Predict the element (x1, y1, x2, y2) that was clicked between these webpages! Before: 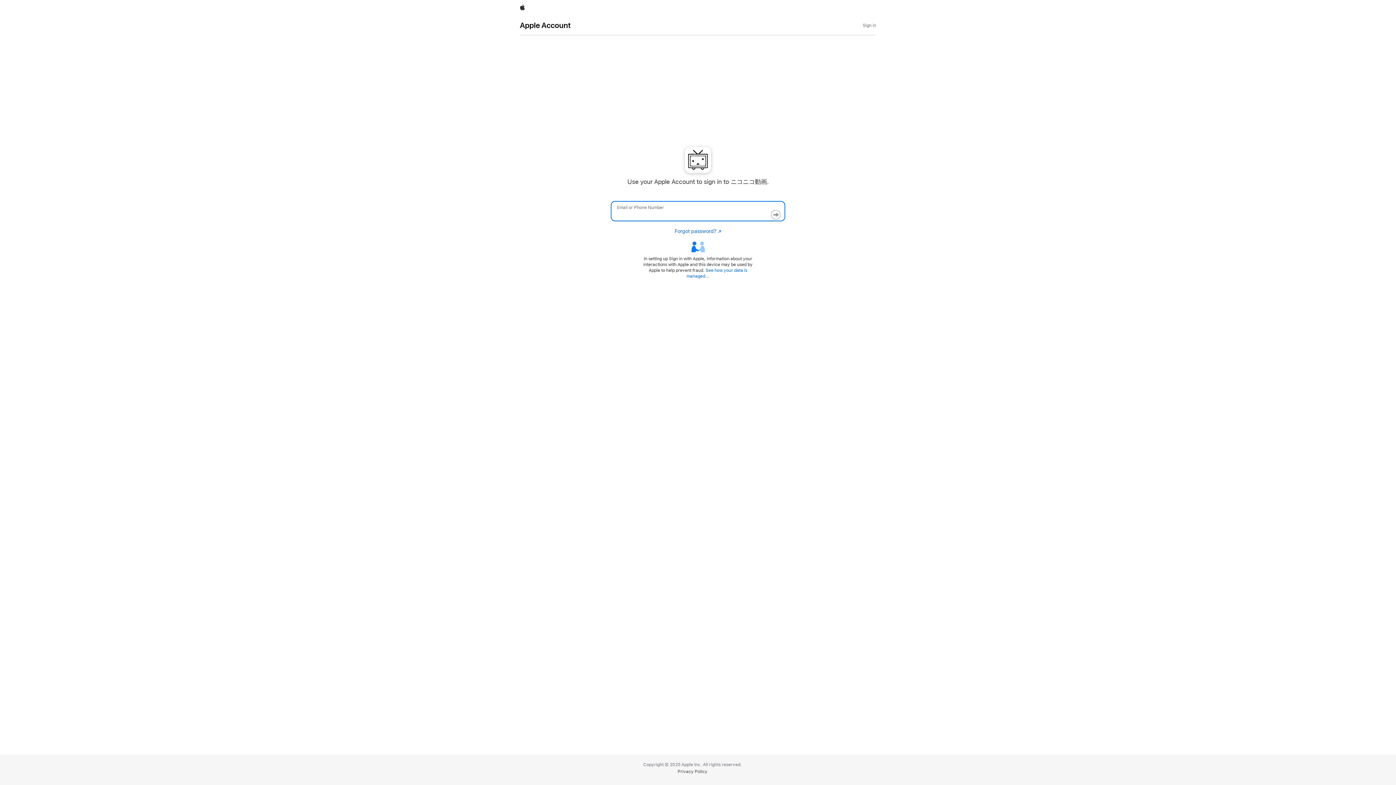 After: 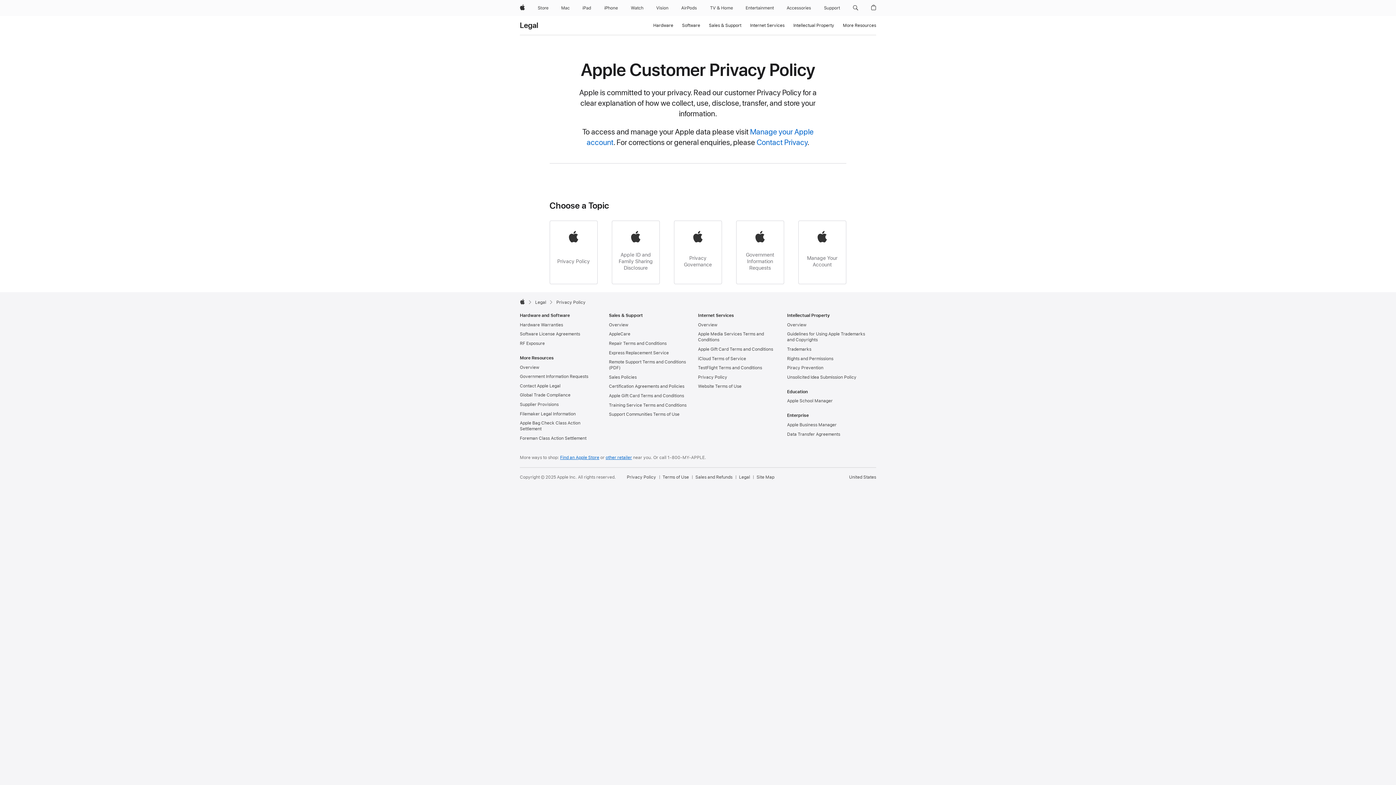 Action: label: Privacy Policy bbox: (677, 769, 707, 774)